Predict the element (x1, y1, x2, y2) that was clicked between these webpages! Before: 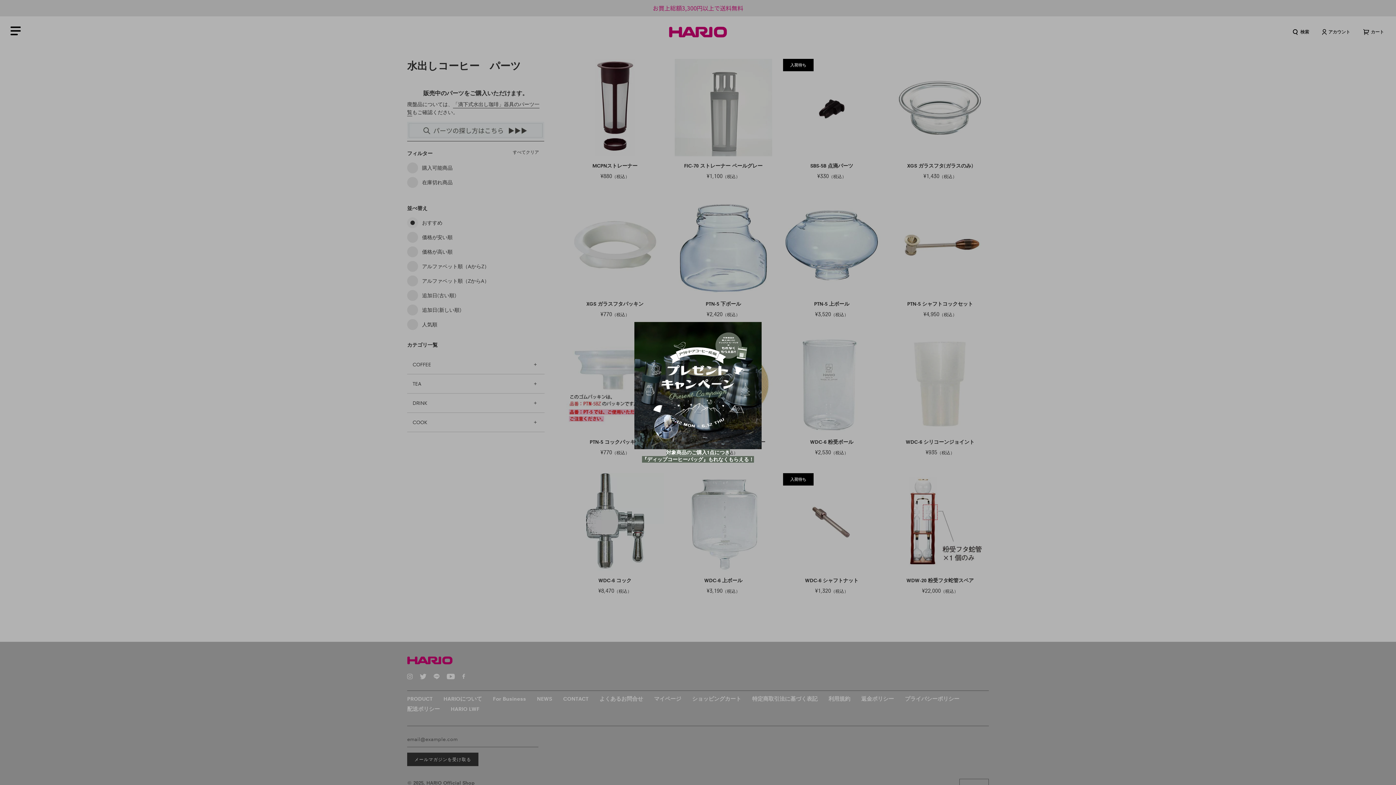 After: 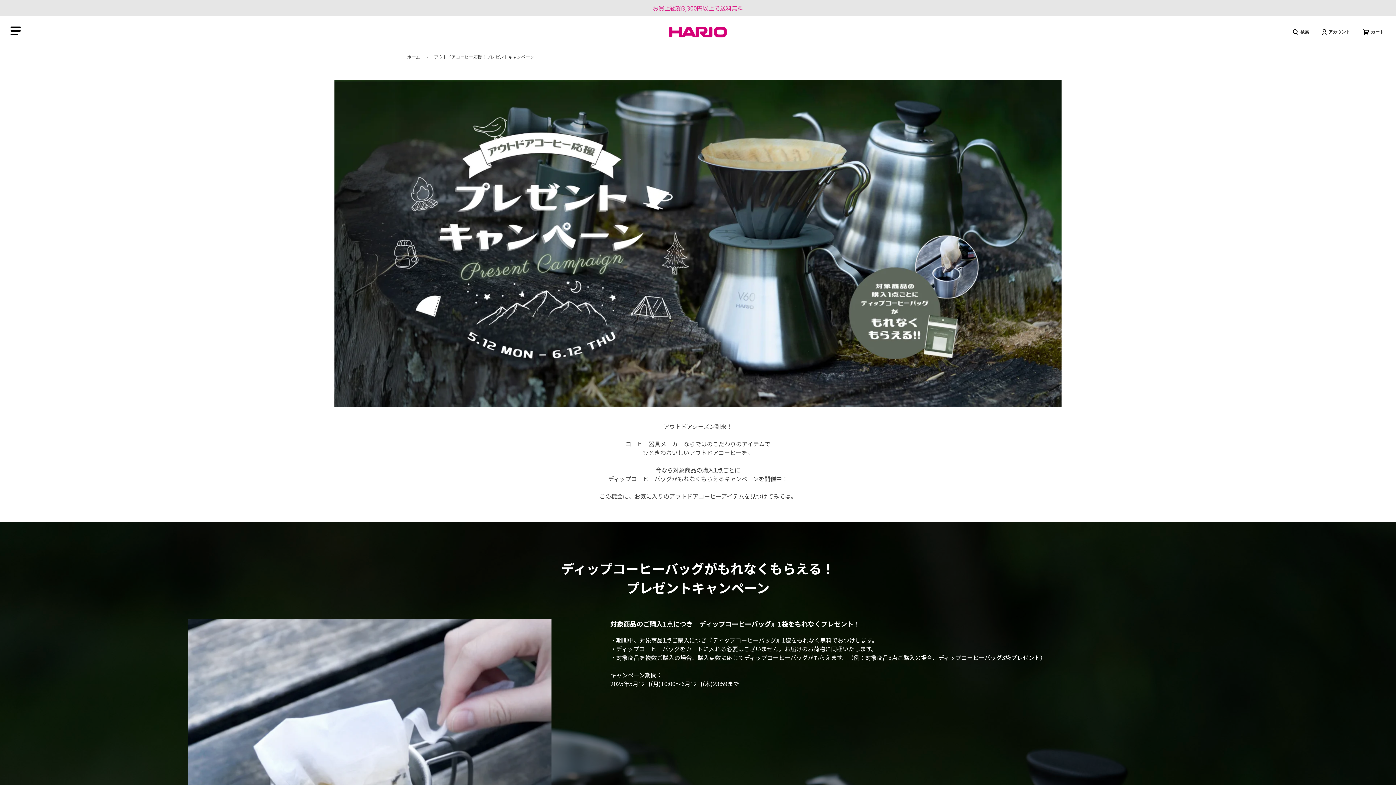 Action: label: 対象商品のご購入1点につき
 bbox: (666, 449, 730, 456)